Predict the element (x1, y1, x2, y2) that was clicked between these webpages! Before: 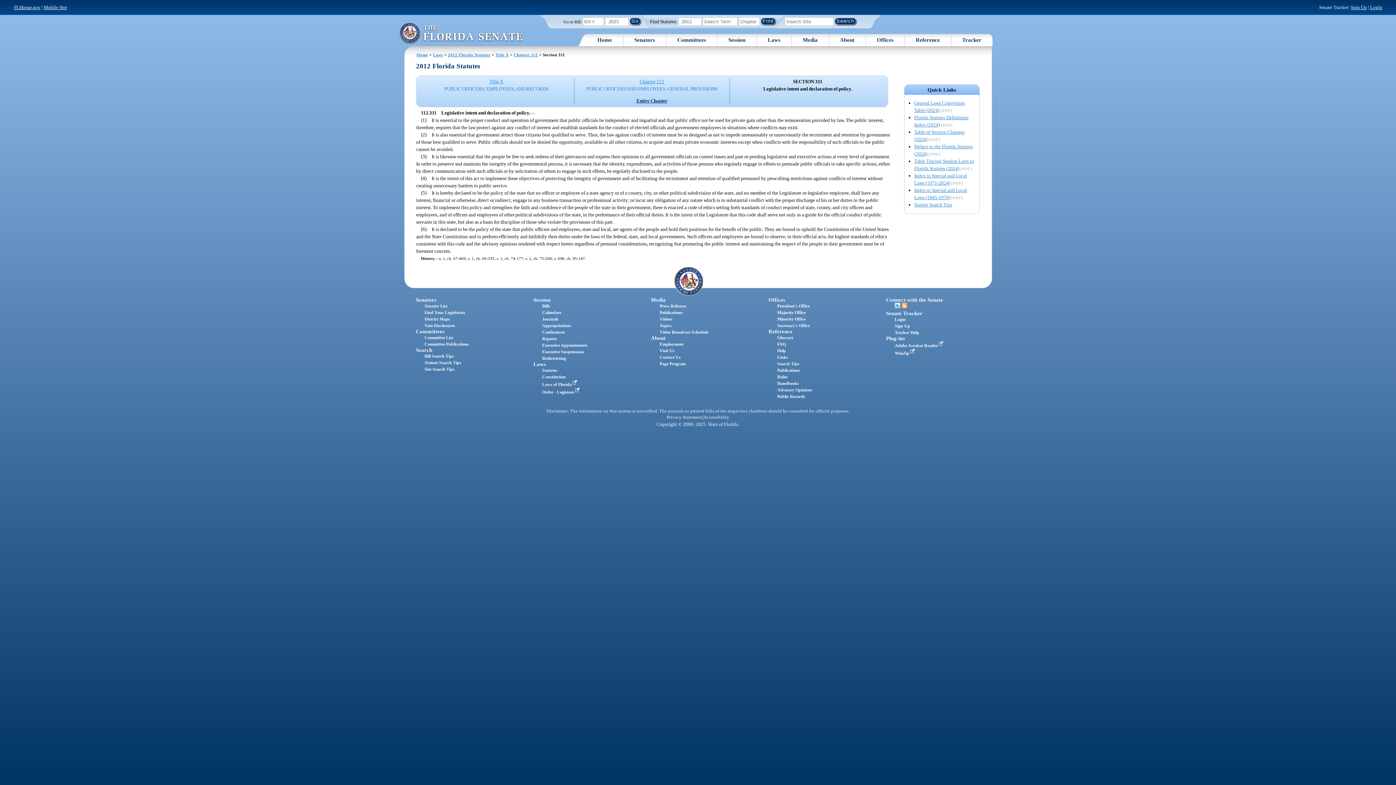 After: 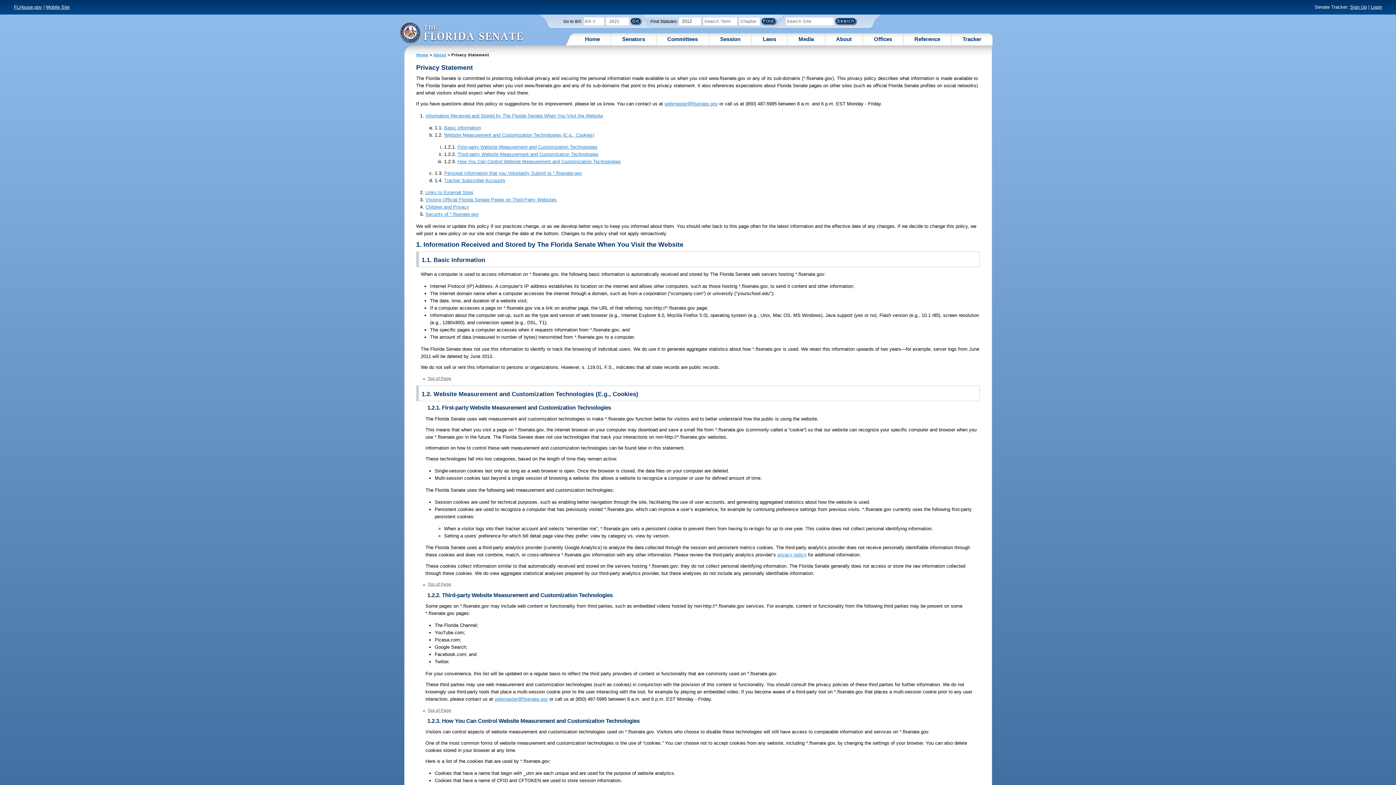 Action: bbox: (666, 414, 702, 419) label: Privacy Statement